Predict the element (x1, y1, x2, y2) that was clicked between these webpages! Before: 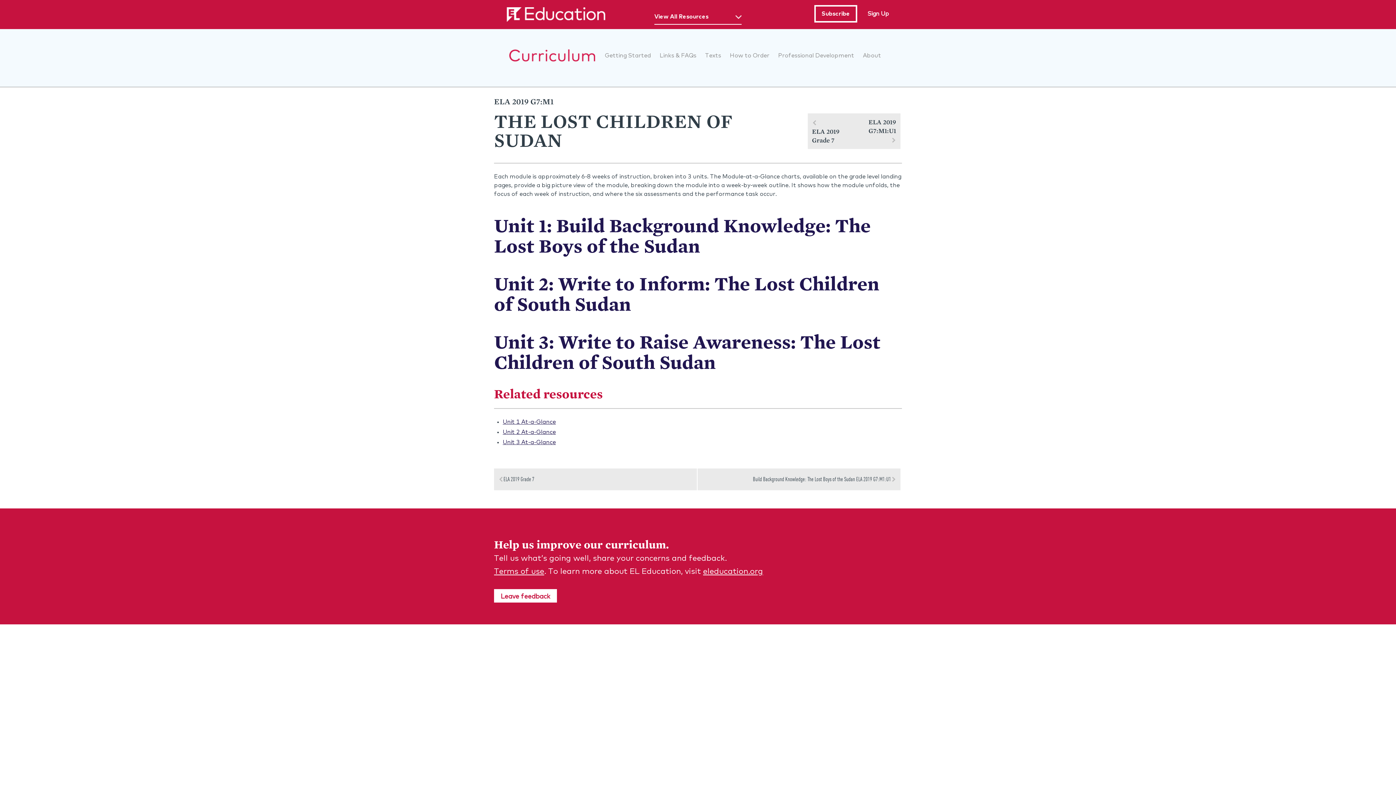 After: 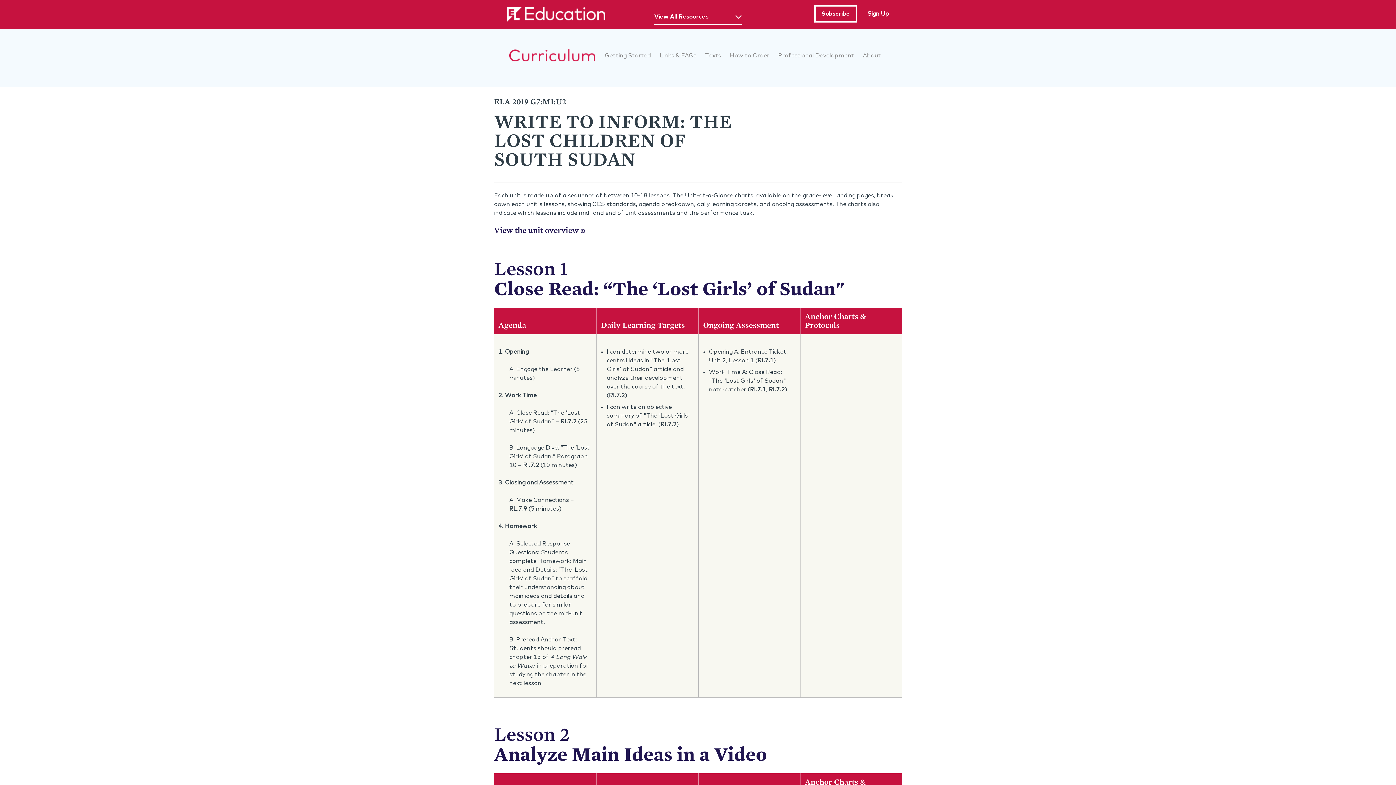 Action: bbox: (502, 429, 556, 435) label: Unit 2 At-a-Glance